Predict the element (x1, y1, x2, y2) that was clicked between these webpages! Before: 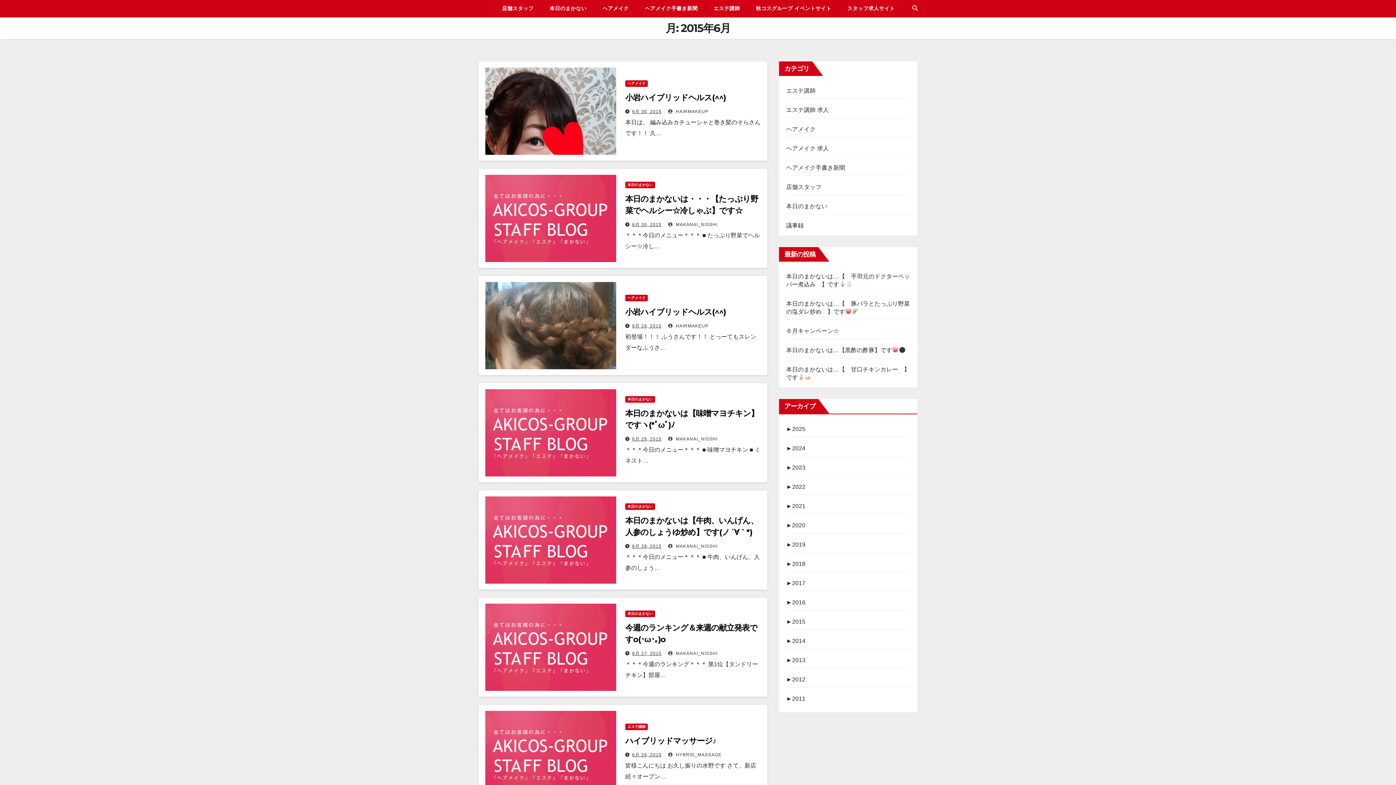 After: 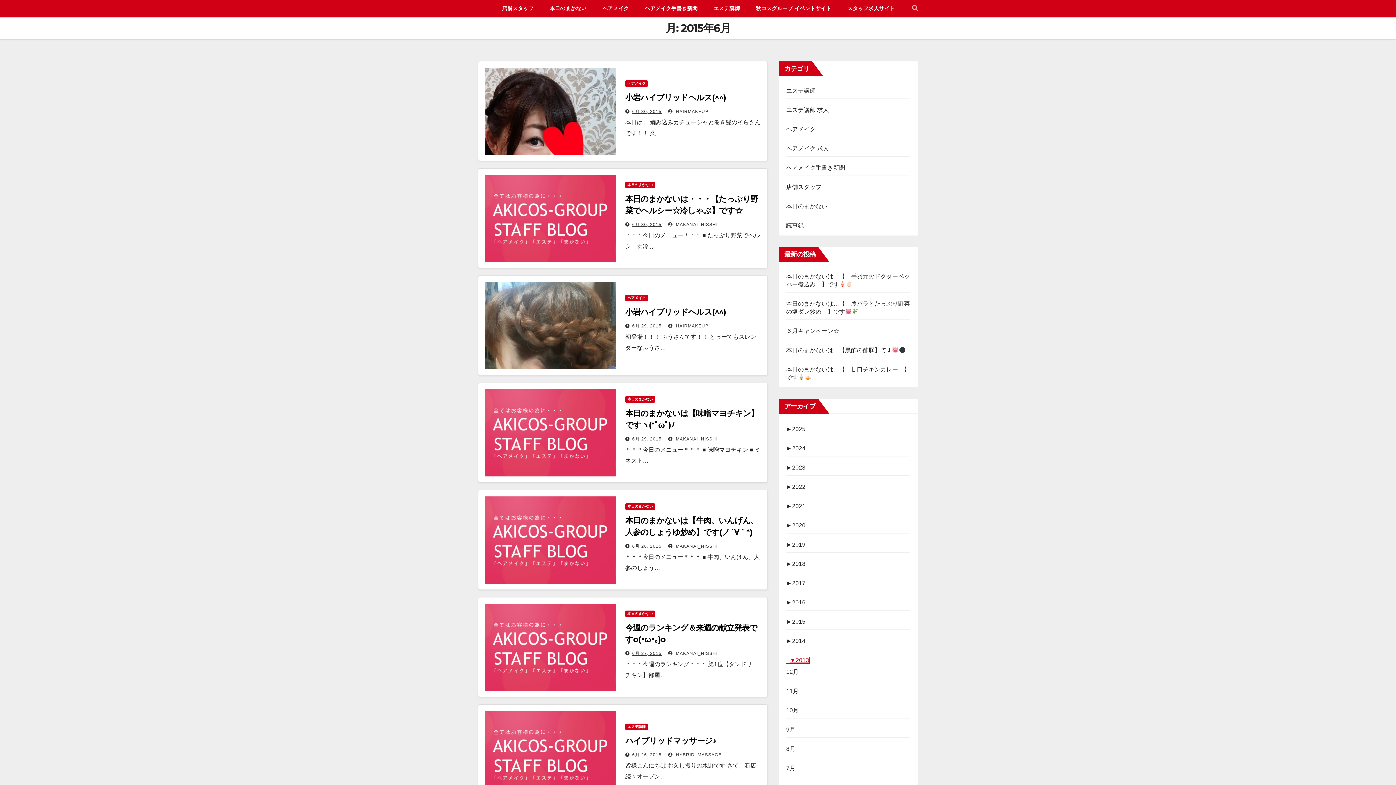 Action: label: ►2013 bbox: (786, 657, 805, 663)